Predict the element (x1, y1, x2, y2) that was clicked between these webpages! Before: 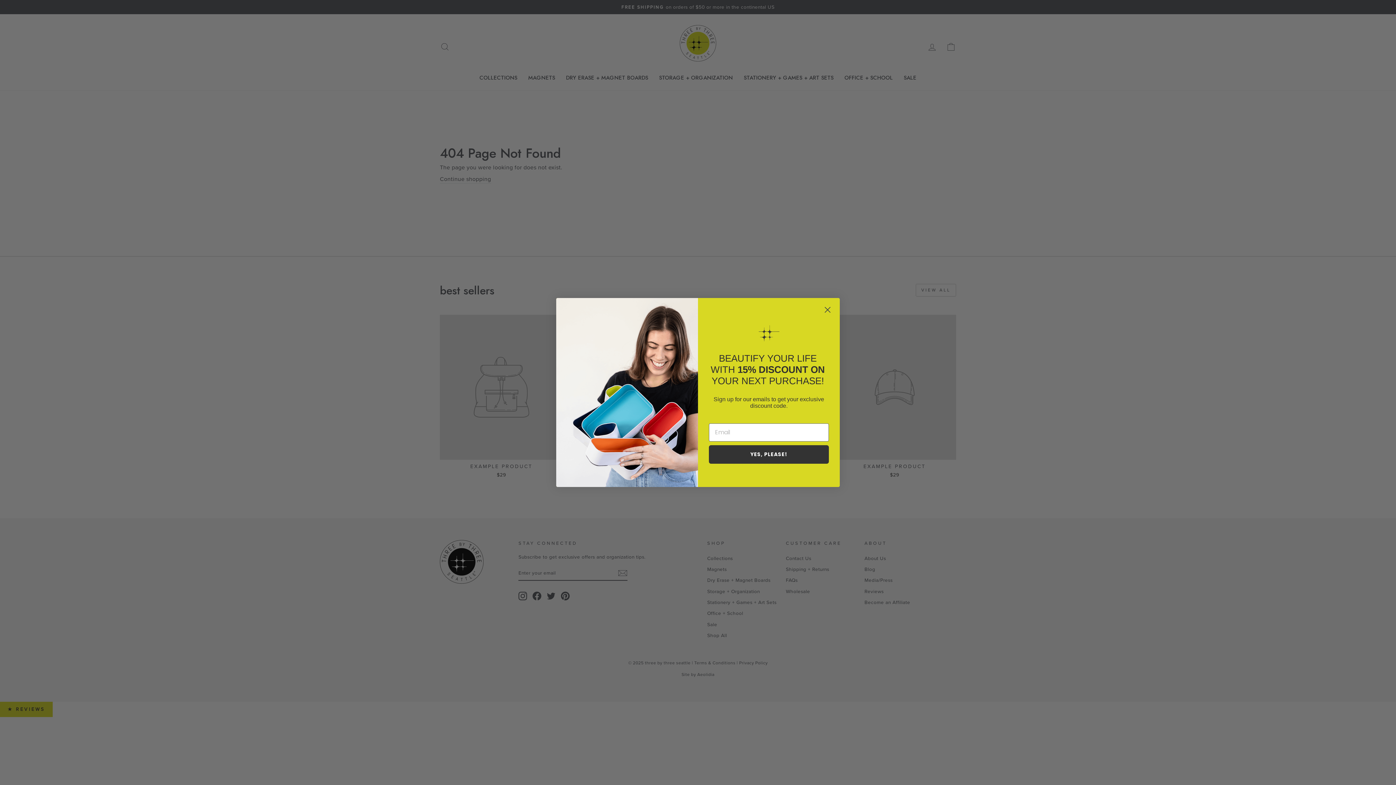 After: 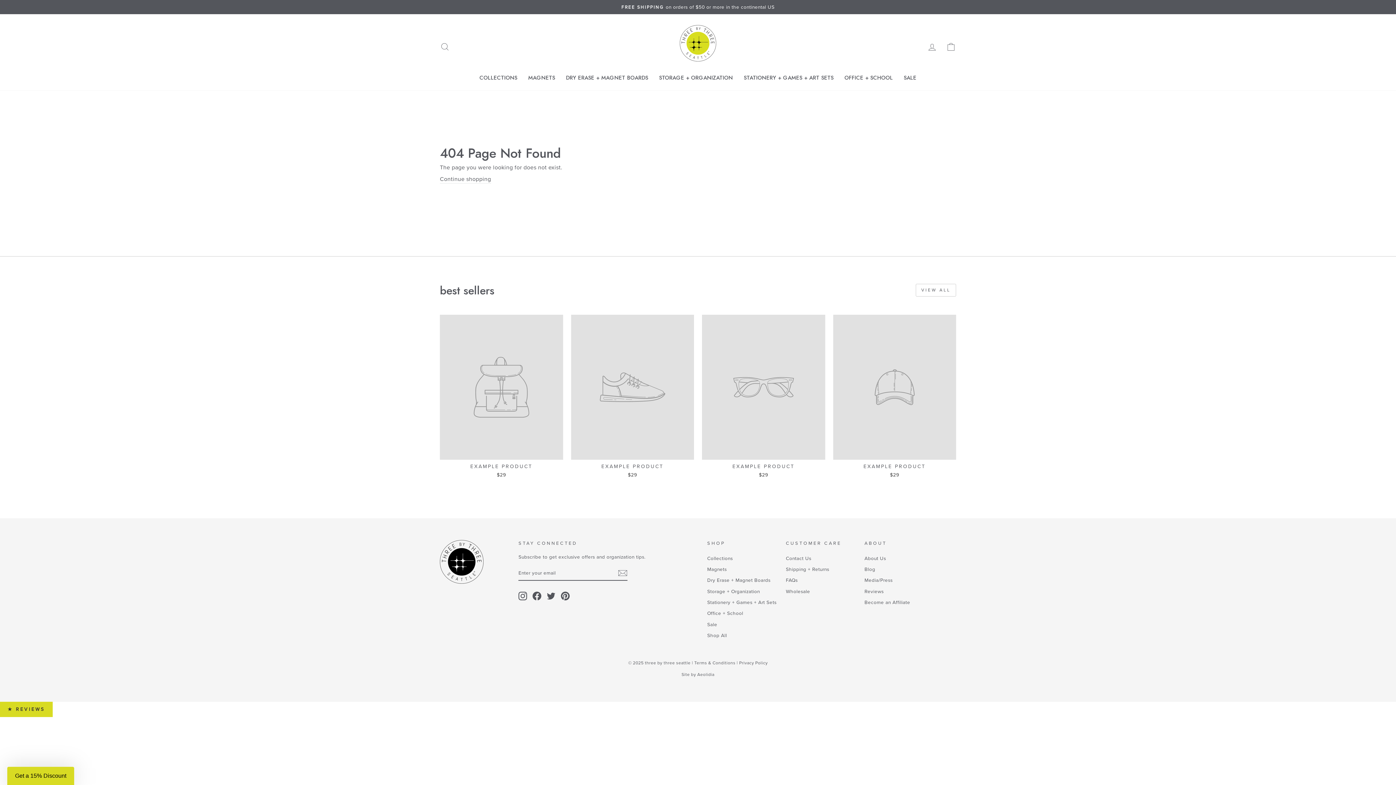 Action: label: Close dialog bbox: (821, 324, 834, 336)